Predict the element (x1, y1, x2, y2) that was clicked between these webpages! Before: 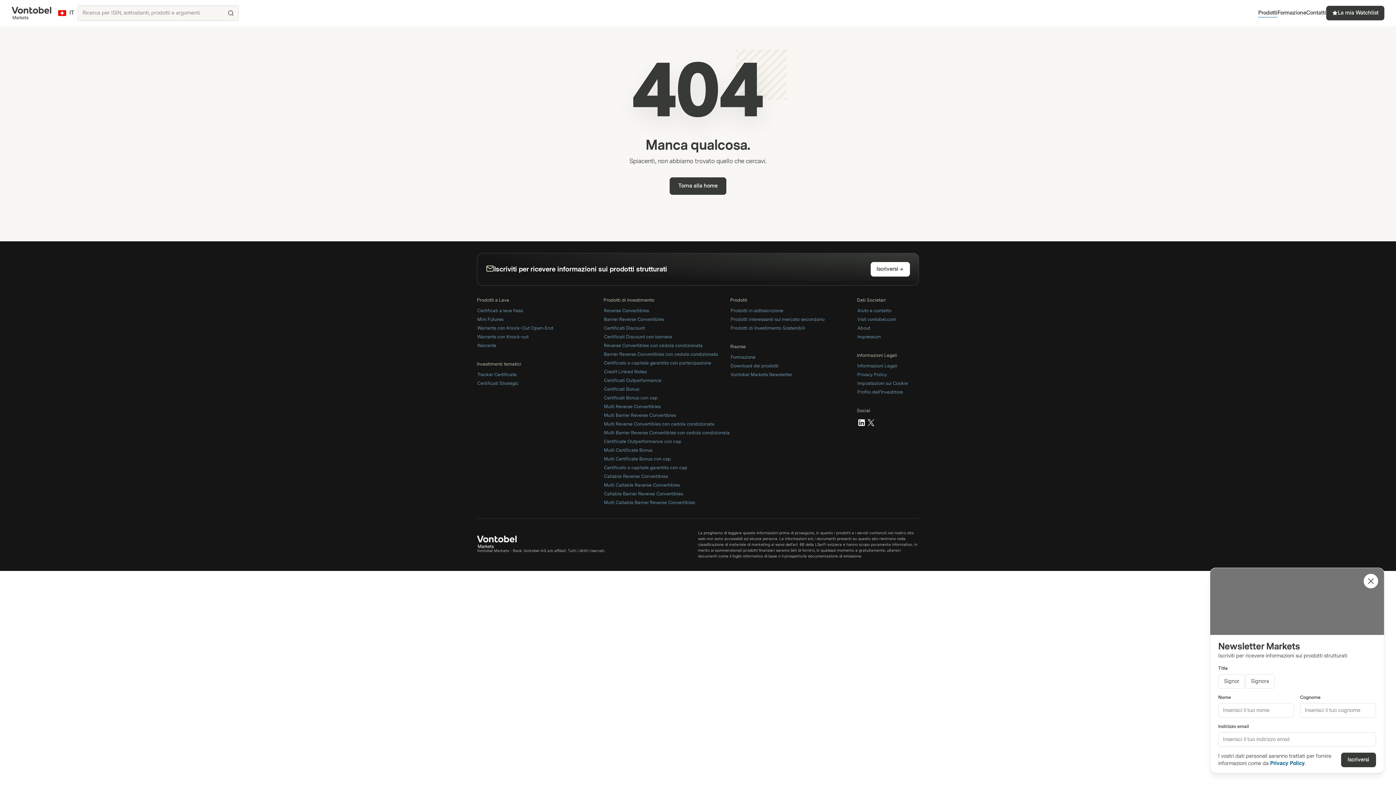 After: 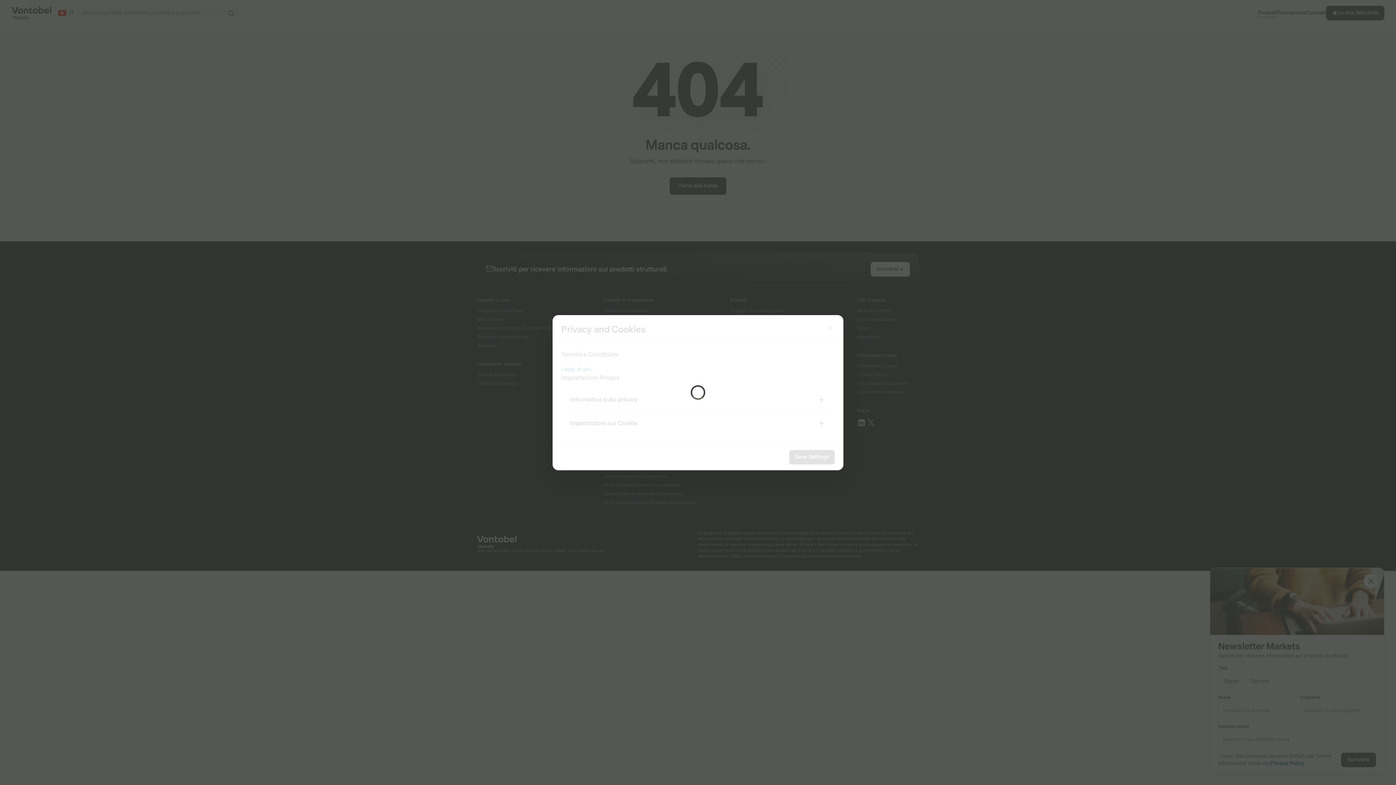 Action: label: Impostazioni sui Cookie bbox: (857, 380, 908, 387)